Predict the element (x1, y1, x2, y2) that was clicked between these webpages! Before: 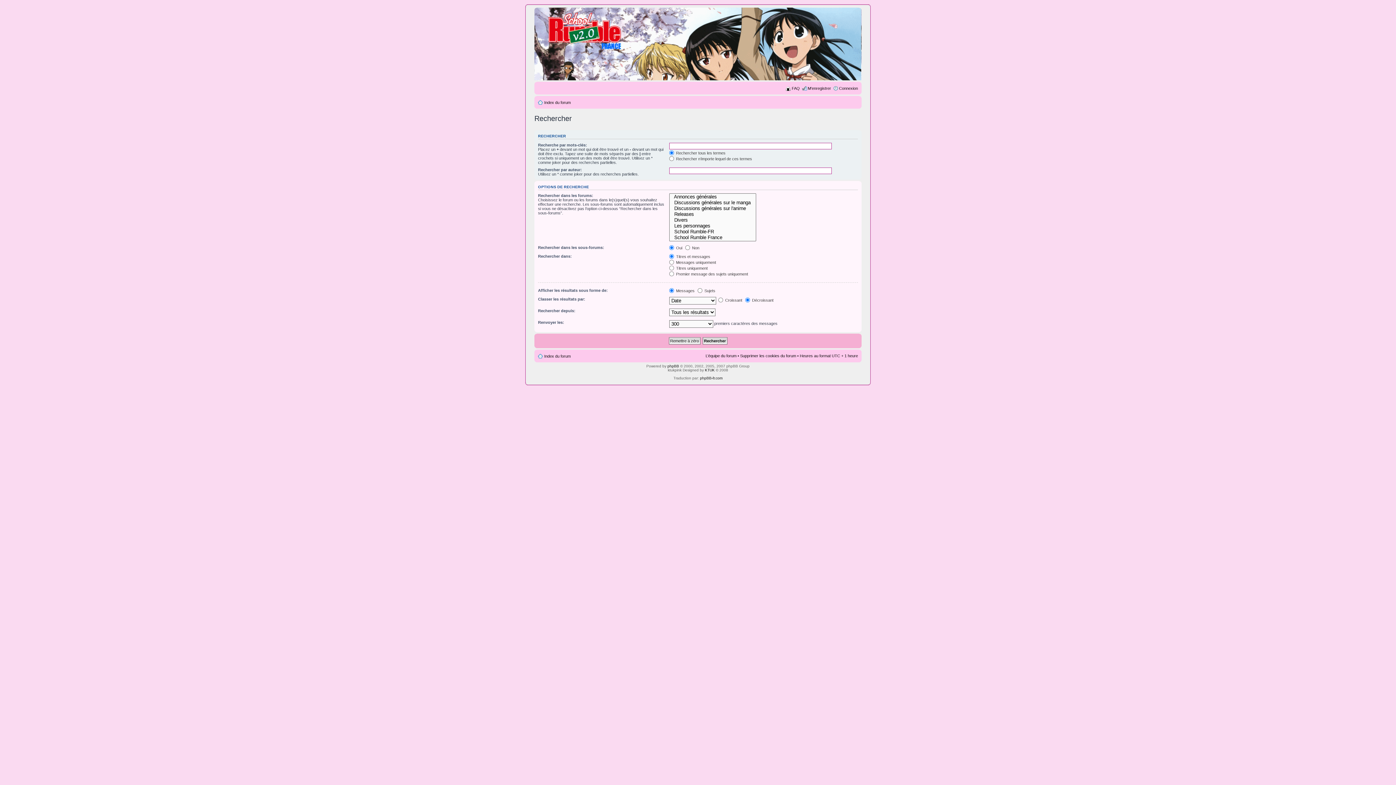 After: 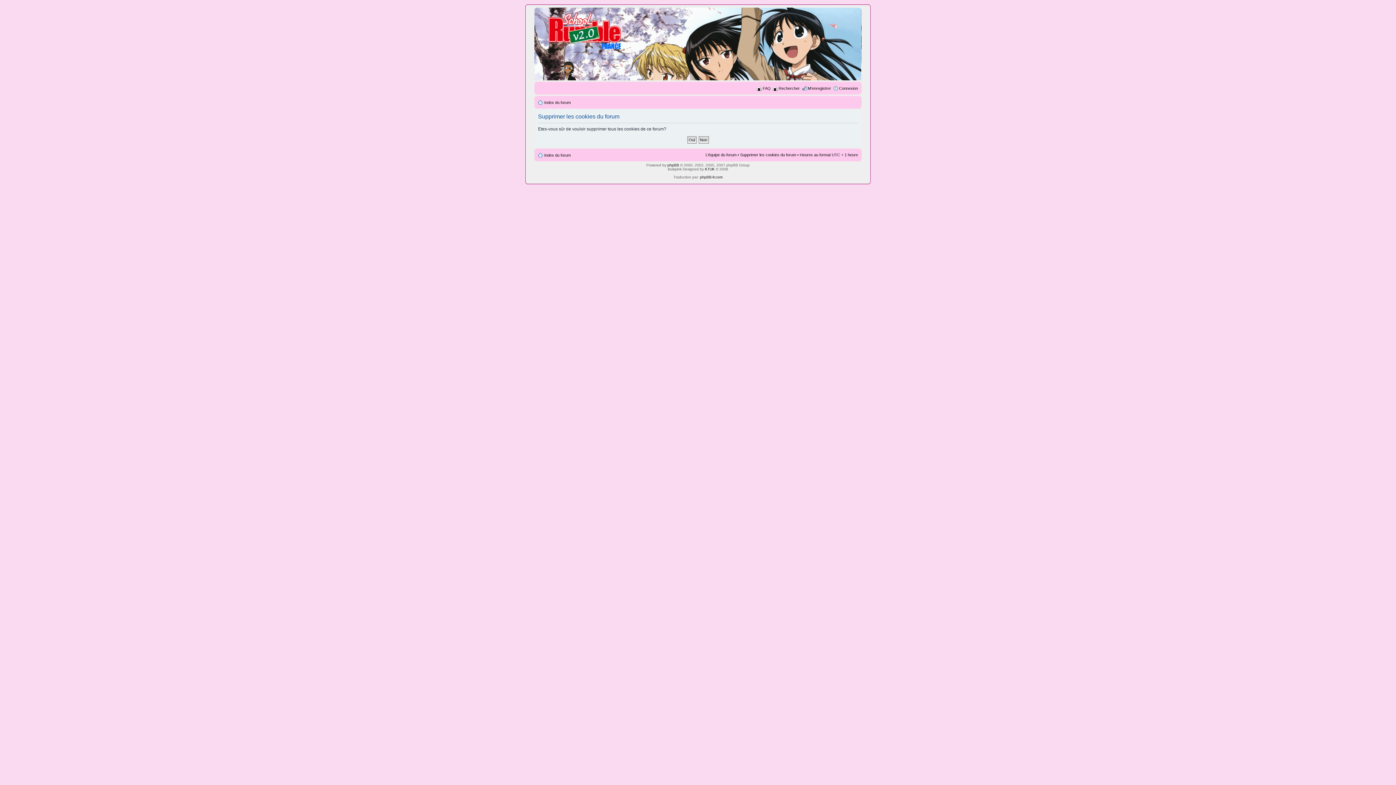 Action: label: Supprimer les cookies du forum bbox: (740, 353, 796, 358)